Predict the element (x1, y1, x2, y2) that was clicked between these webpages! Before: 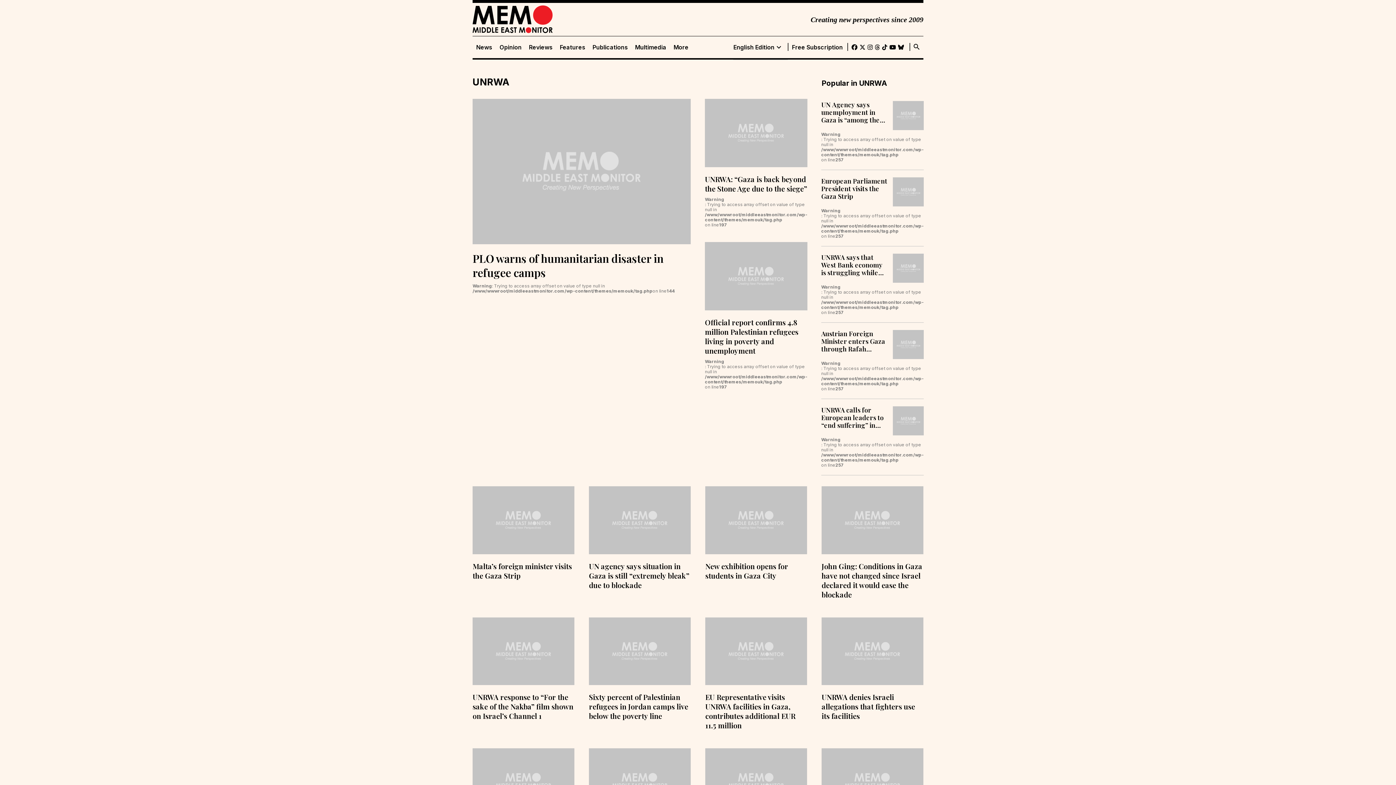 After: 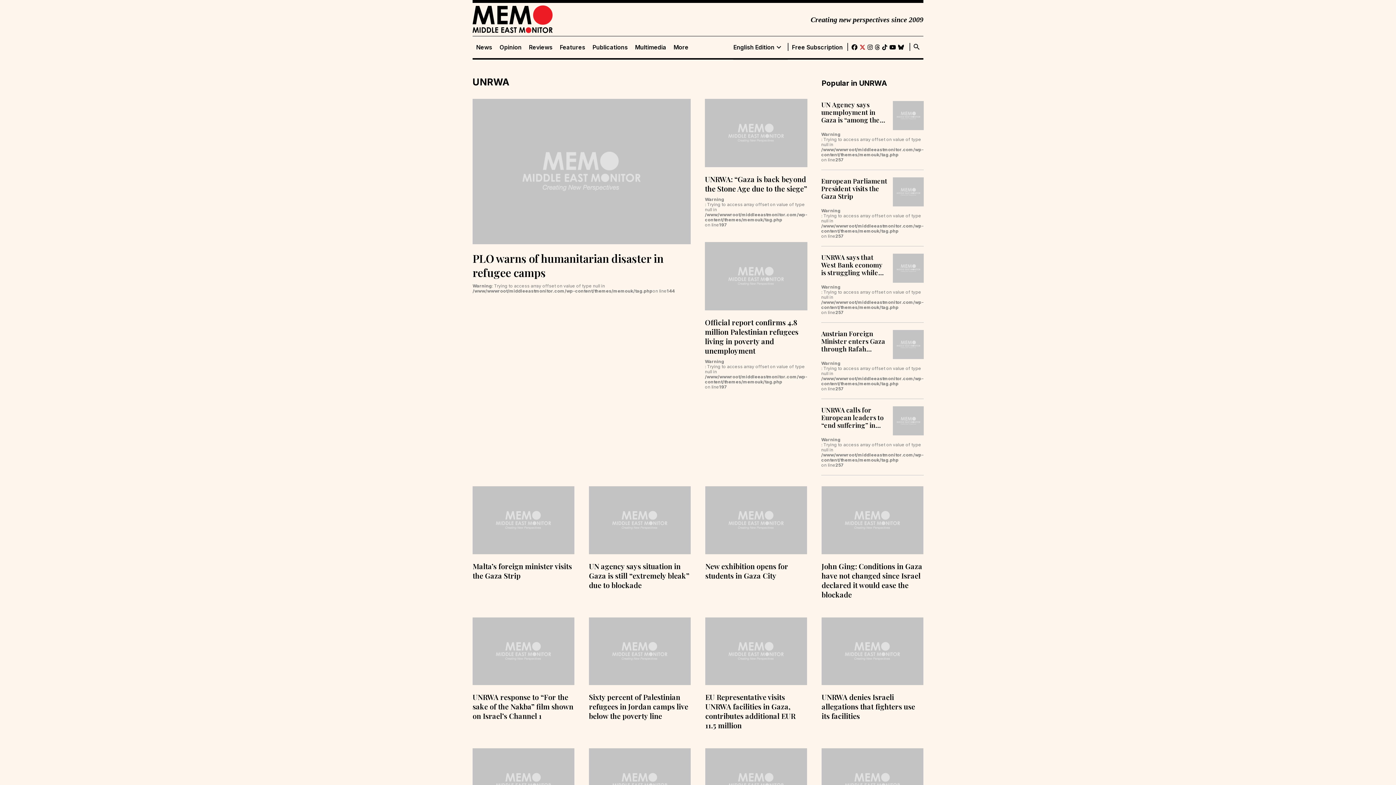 Action: bbox: (859, 42, 865, 52)